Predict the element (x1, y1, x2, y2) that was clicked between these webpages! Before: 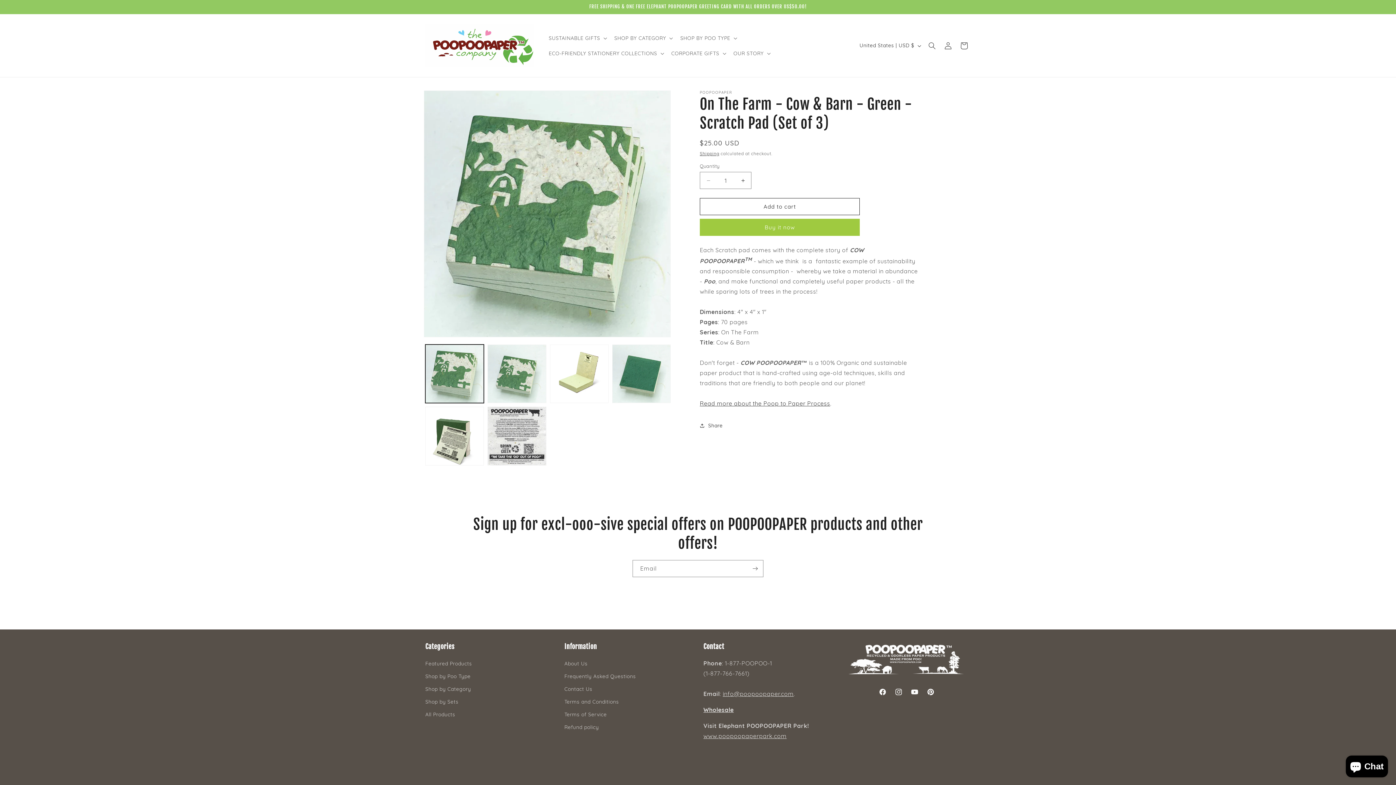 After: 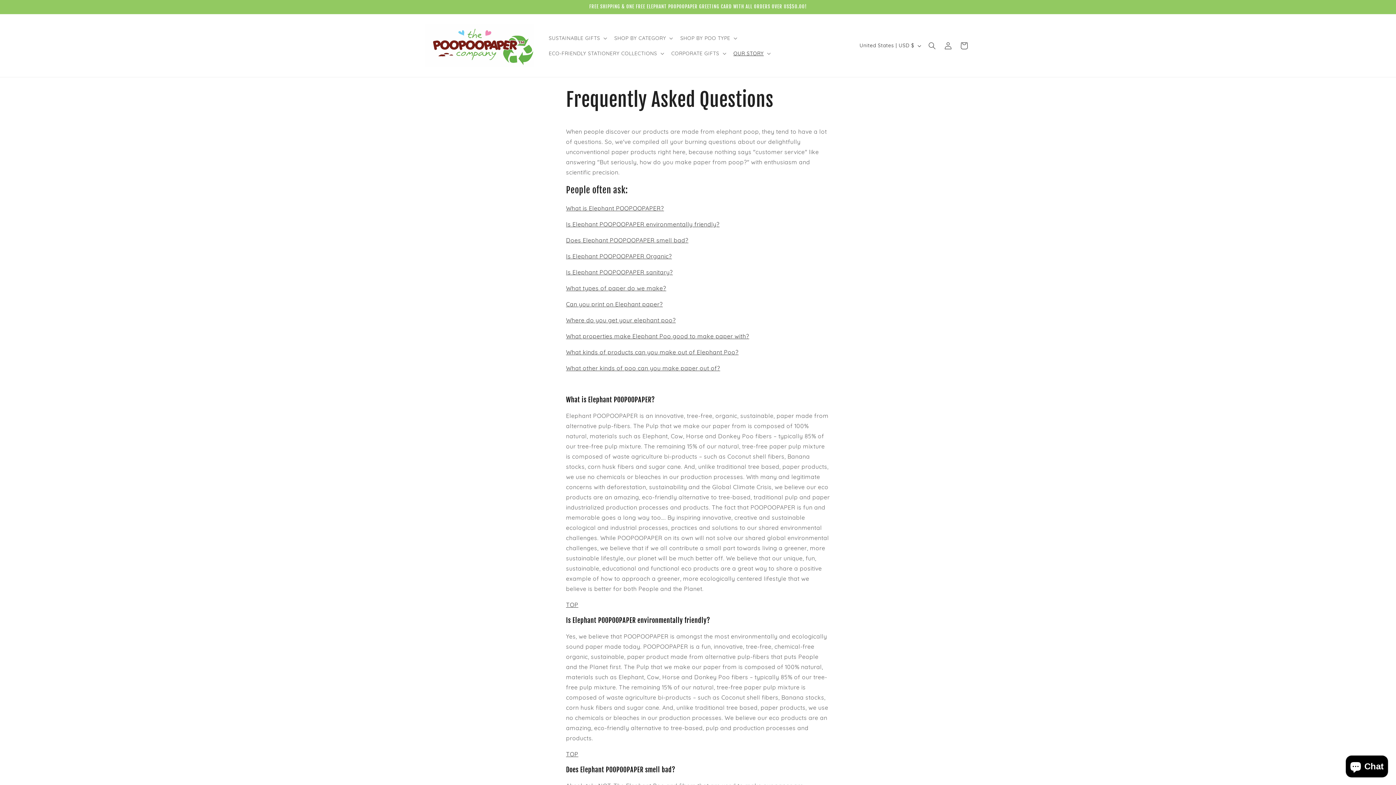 Action: bbox: (564, 670, 636, 683) label: Frequently Asked Questions